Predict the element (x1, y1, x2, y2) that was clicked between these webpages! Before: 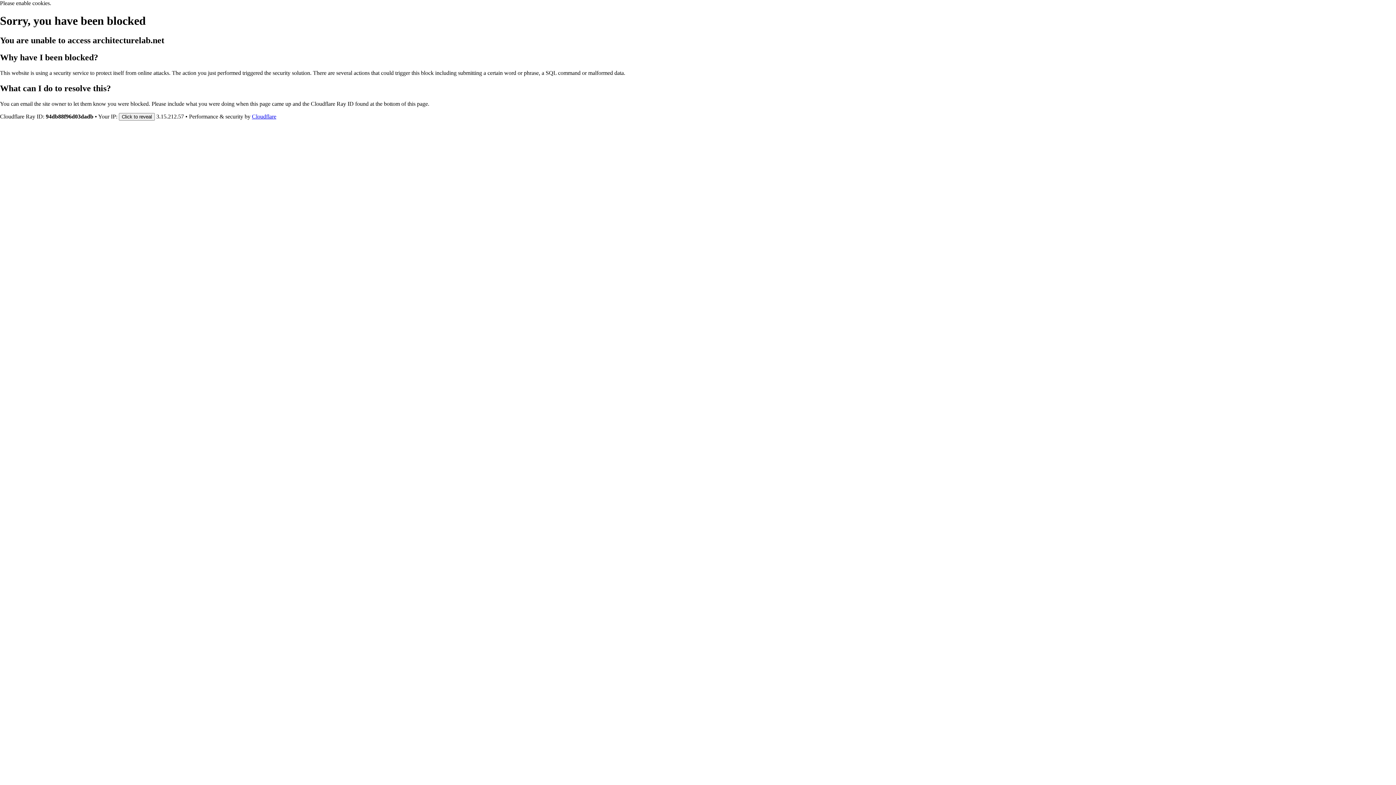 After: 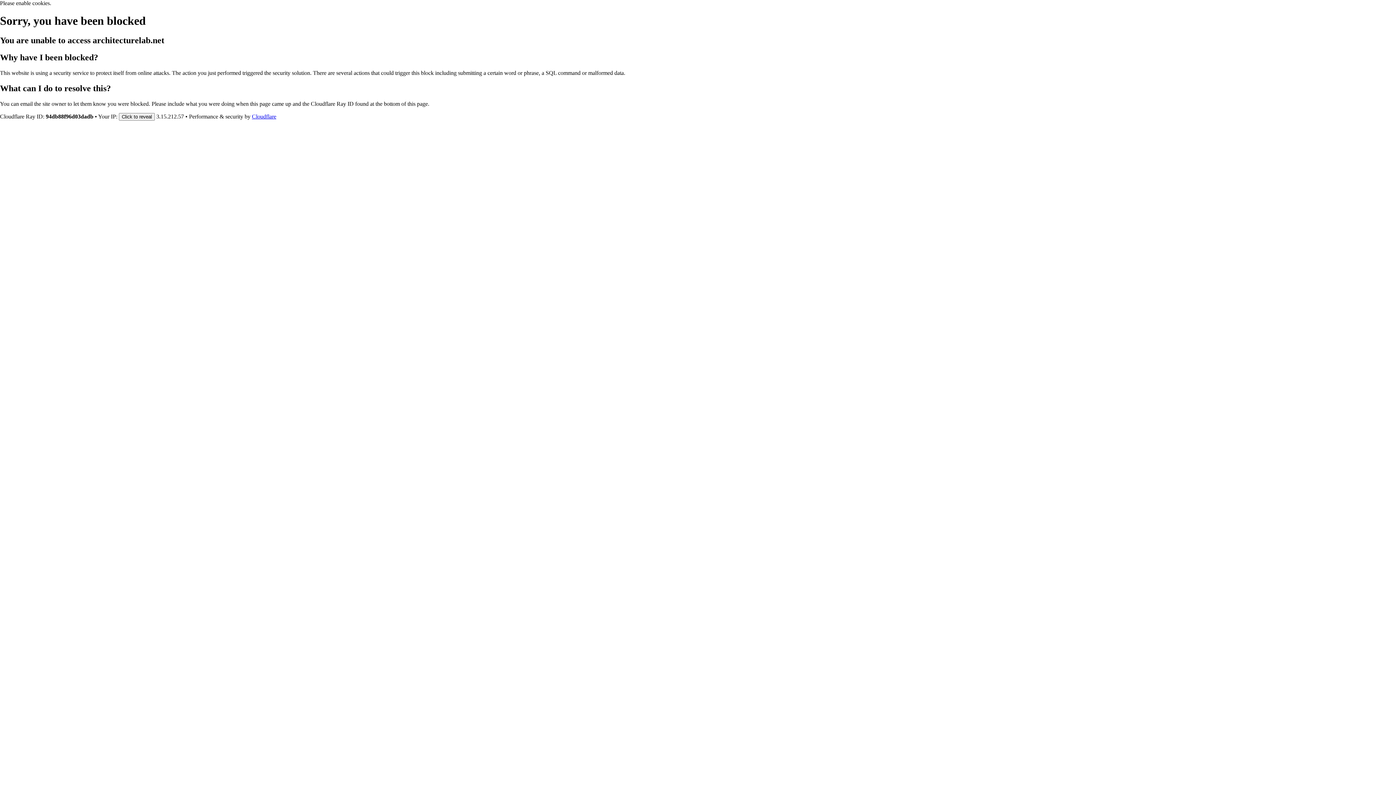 Action: bbox: (252, 113, 276, 119) label: Cloudflare